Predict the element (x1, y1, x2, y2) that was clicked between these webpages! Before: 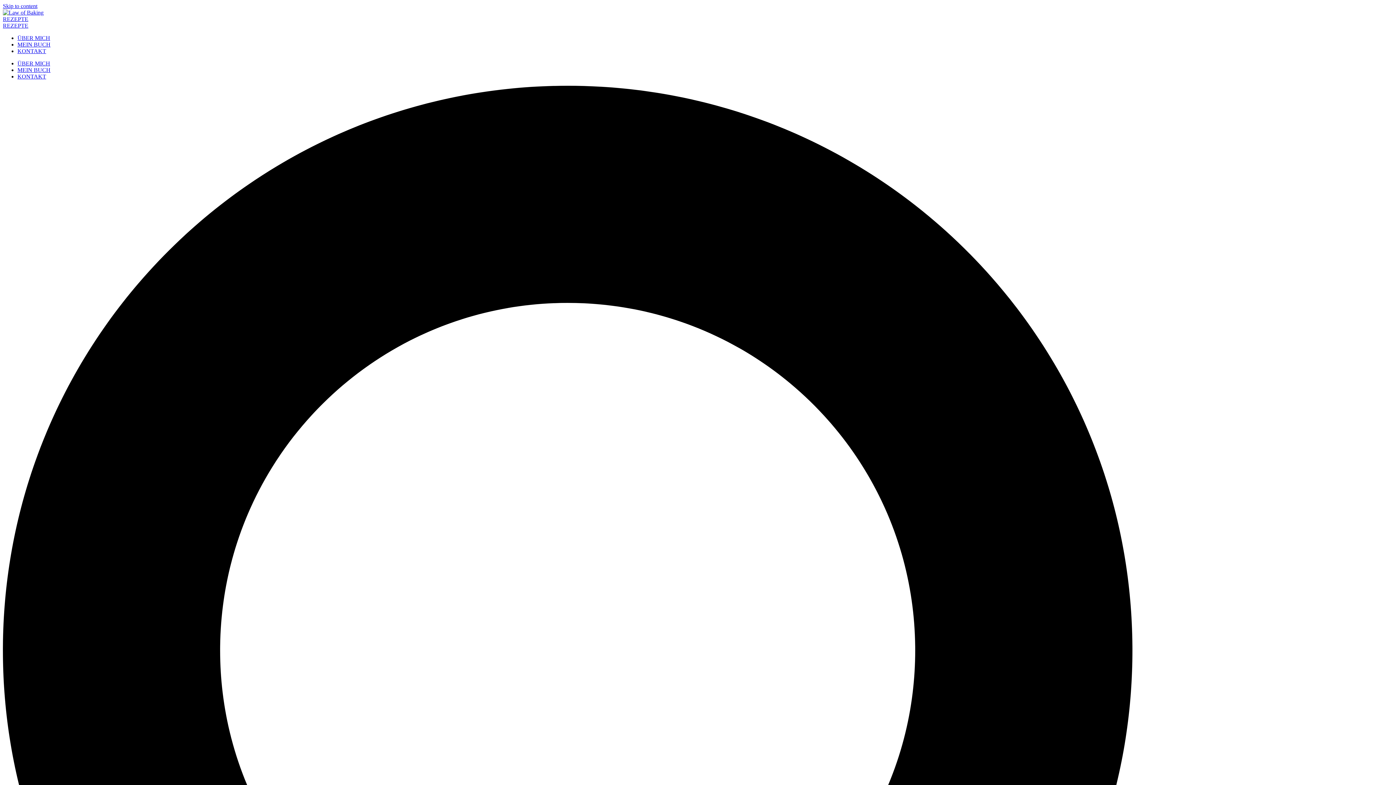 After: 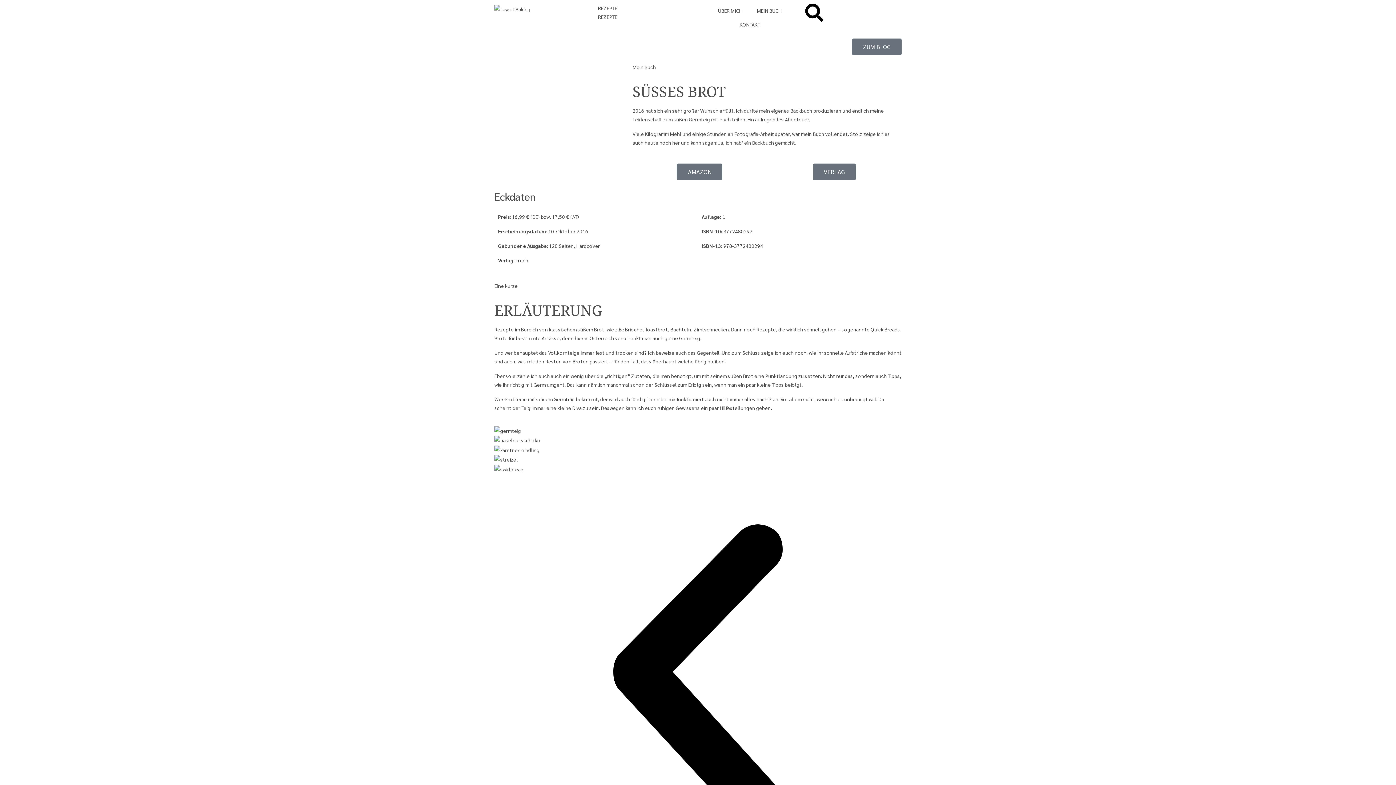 Action: bbox: (17, 66, 50, 73) label: MEIN BUCH